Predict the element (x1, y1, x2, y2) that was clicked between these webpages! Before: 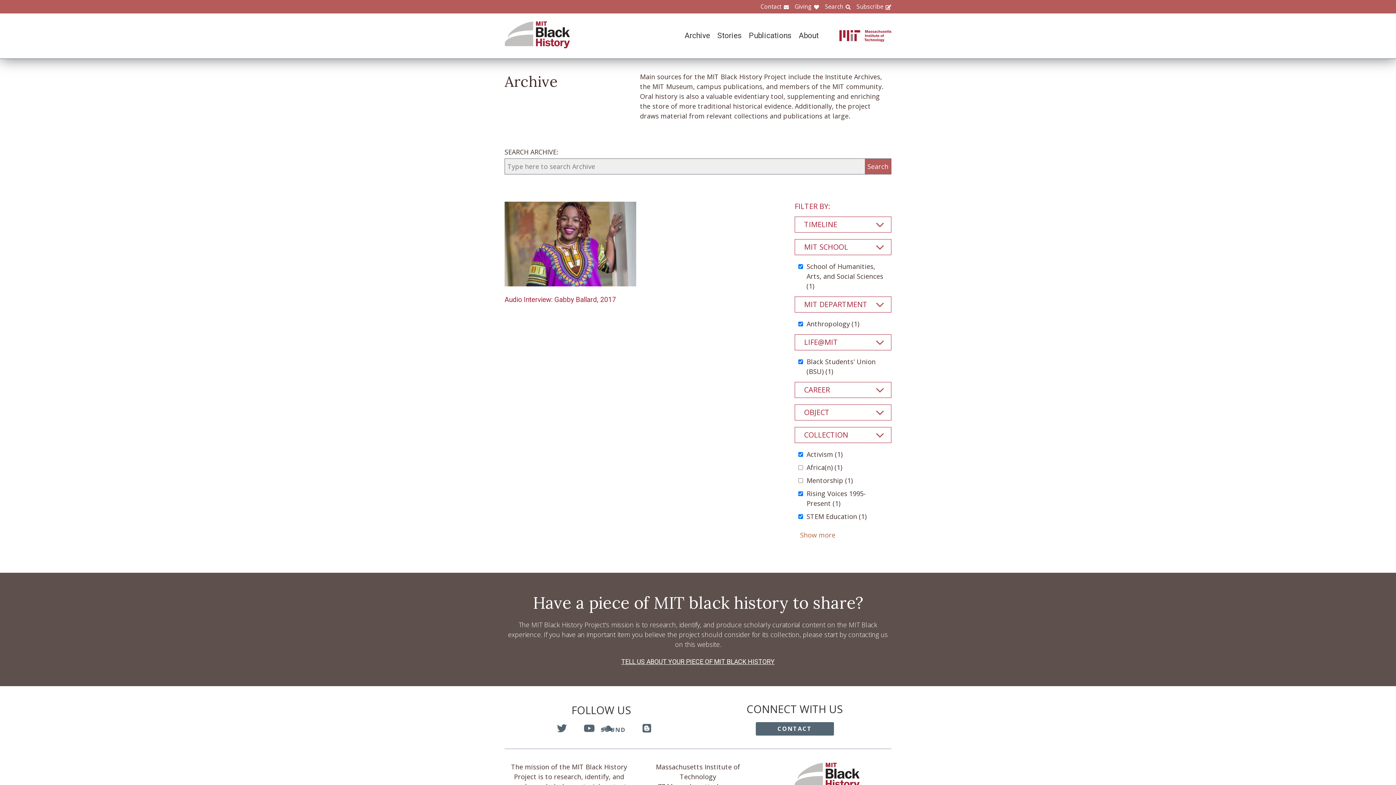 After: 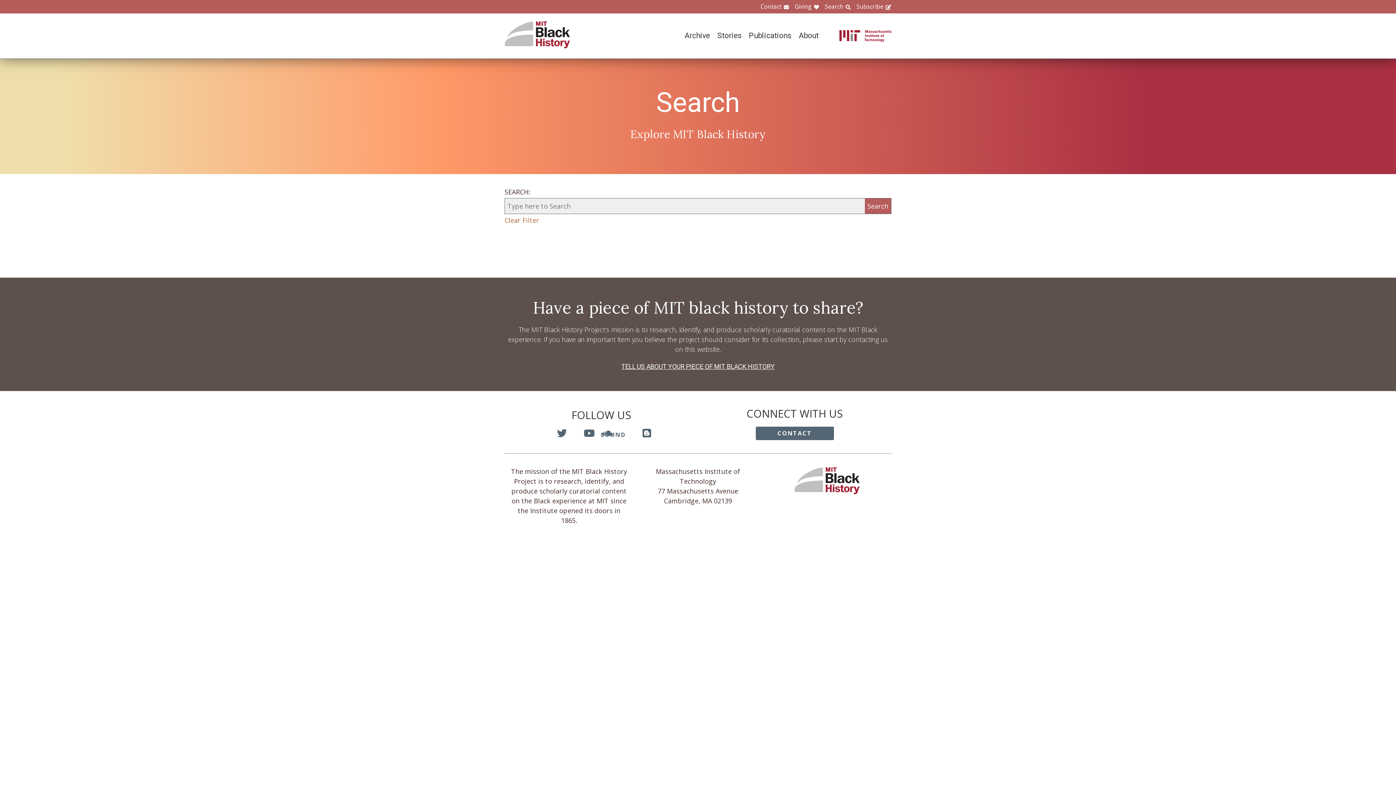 Action: bbox: (819, 2, 850, 10) label: Search